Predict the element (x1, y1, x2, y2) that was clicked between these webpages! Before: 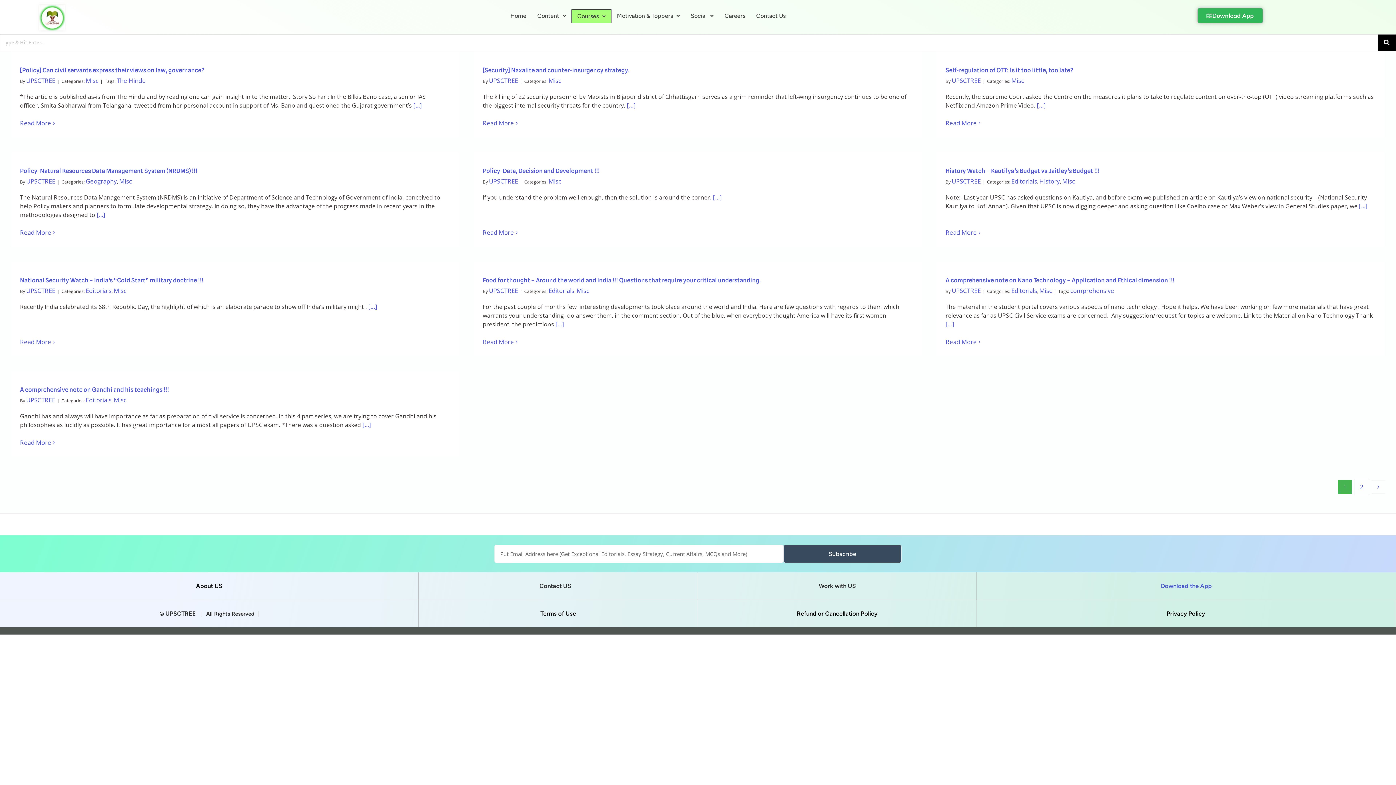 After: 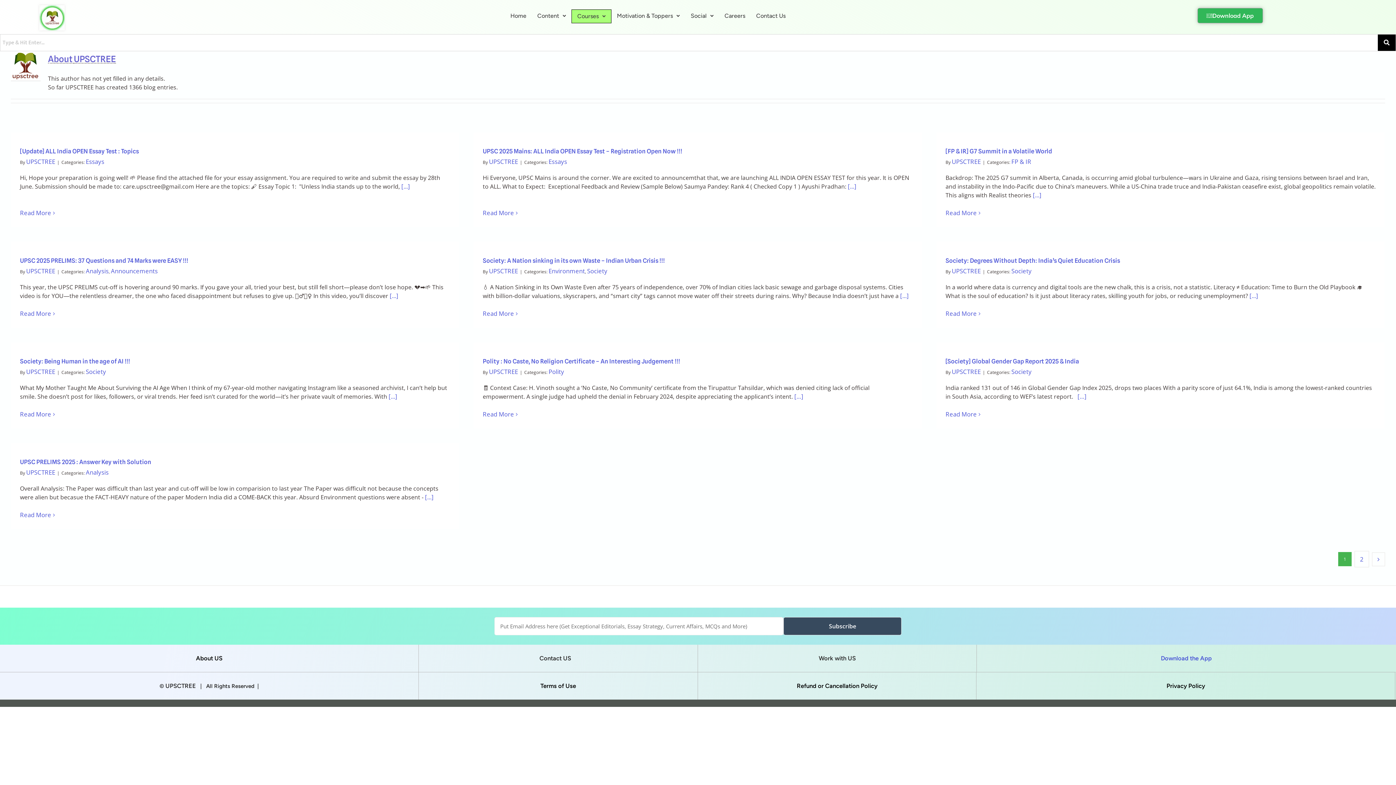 Action: bbox: (952, 286, 981, 294) label: UPSCTREE